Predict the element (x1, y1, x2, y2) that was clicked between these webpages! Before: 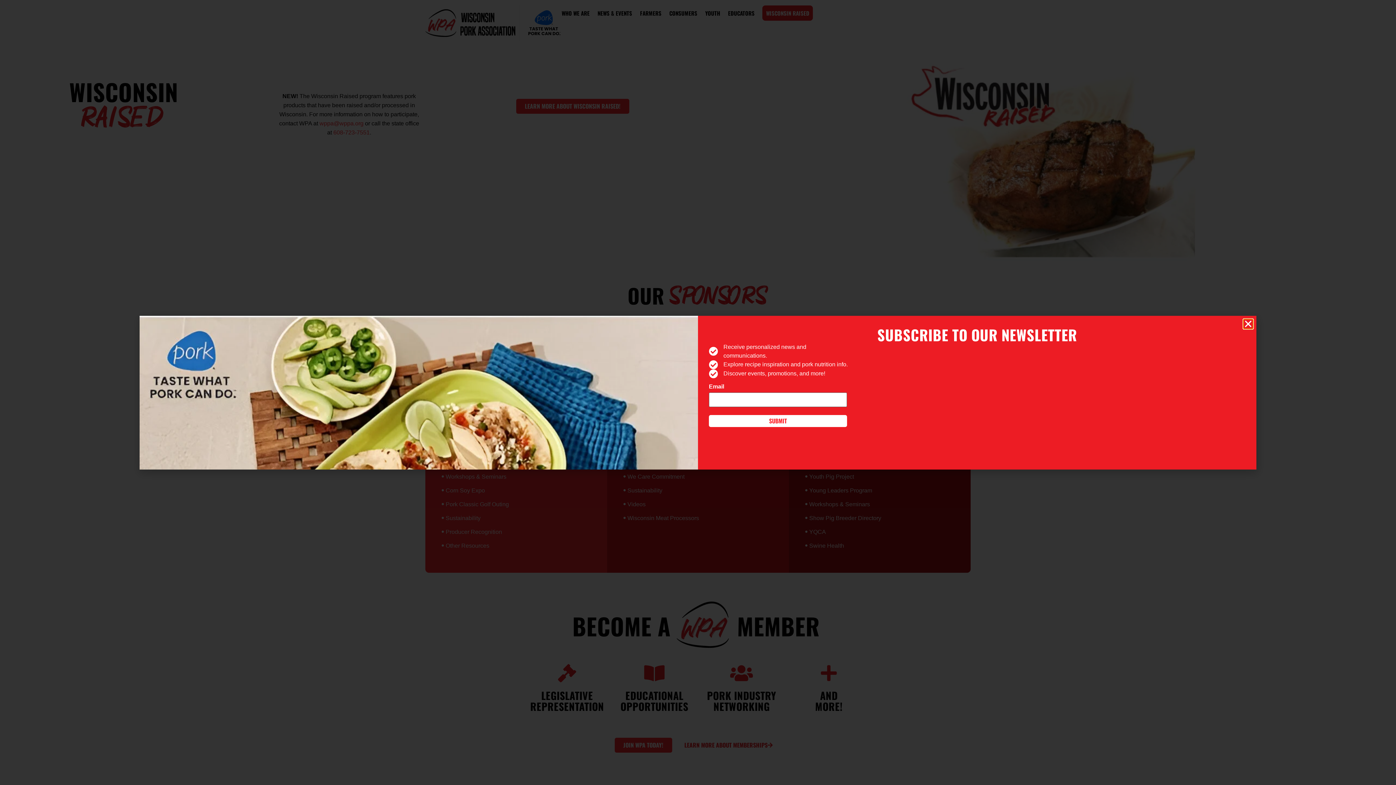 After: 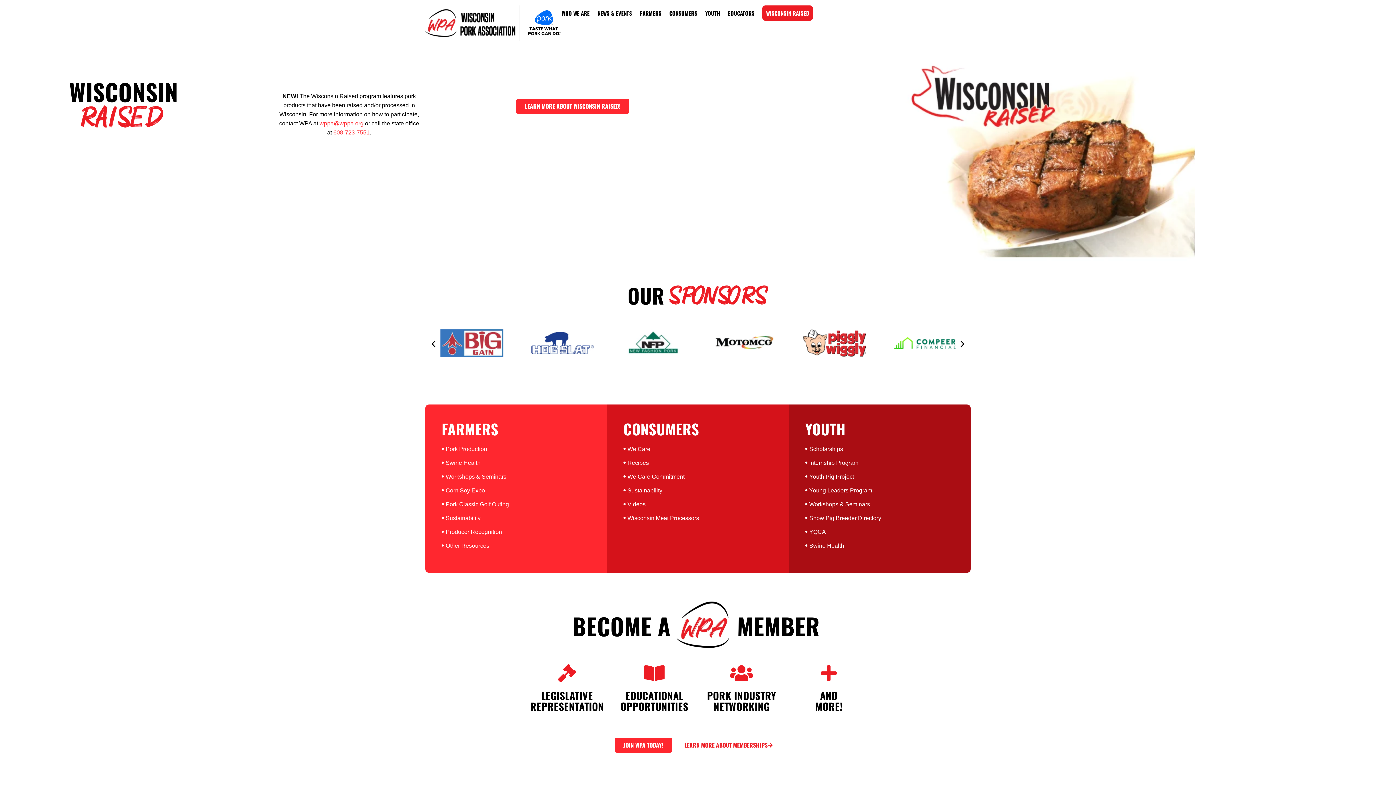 Action: bbox: (1244, 319, 1253, 328) label: Close